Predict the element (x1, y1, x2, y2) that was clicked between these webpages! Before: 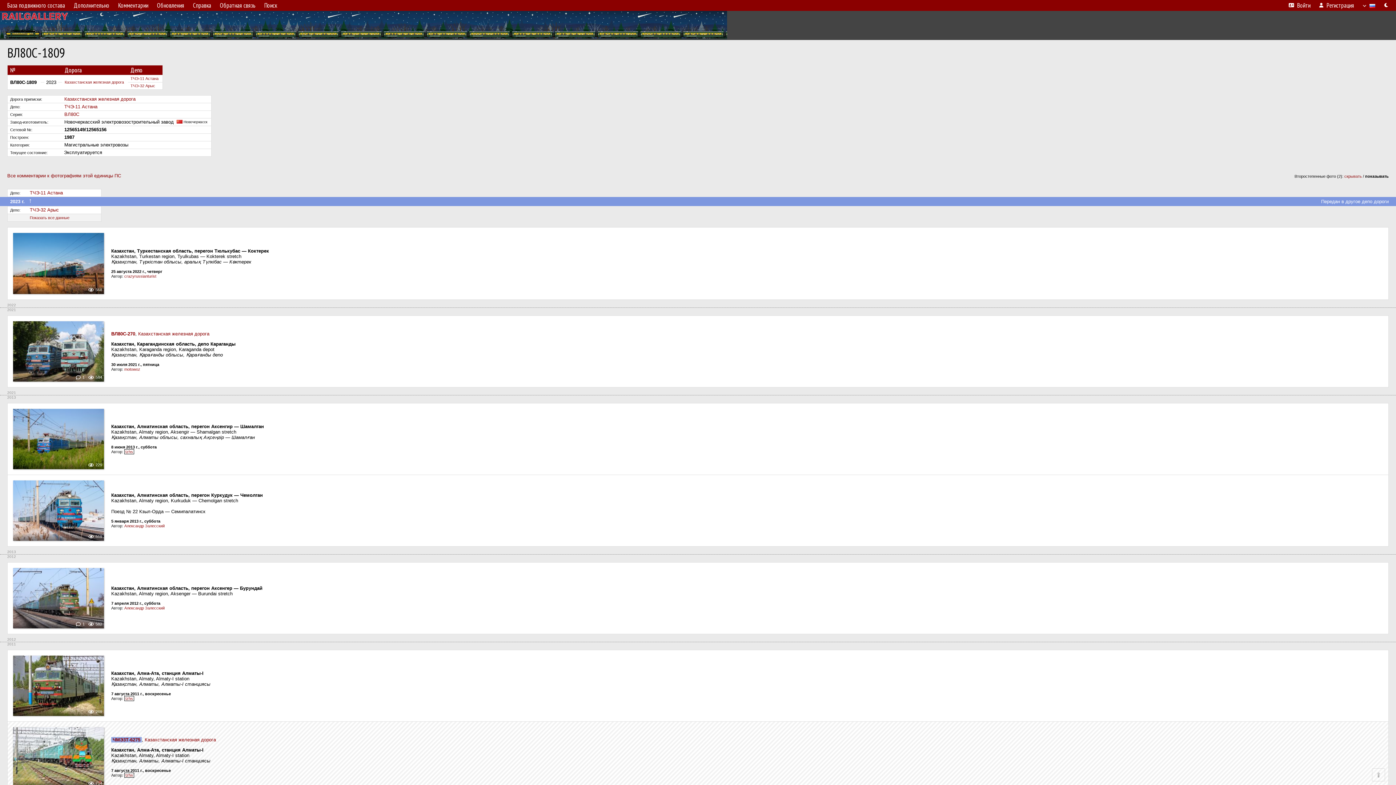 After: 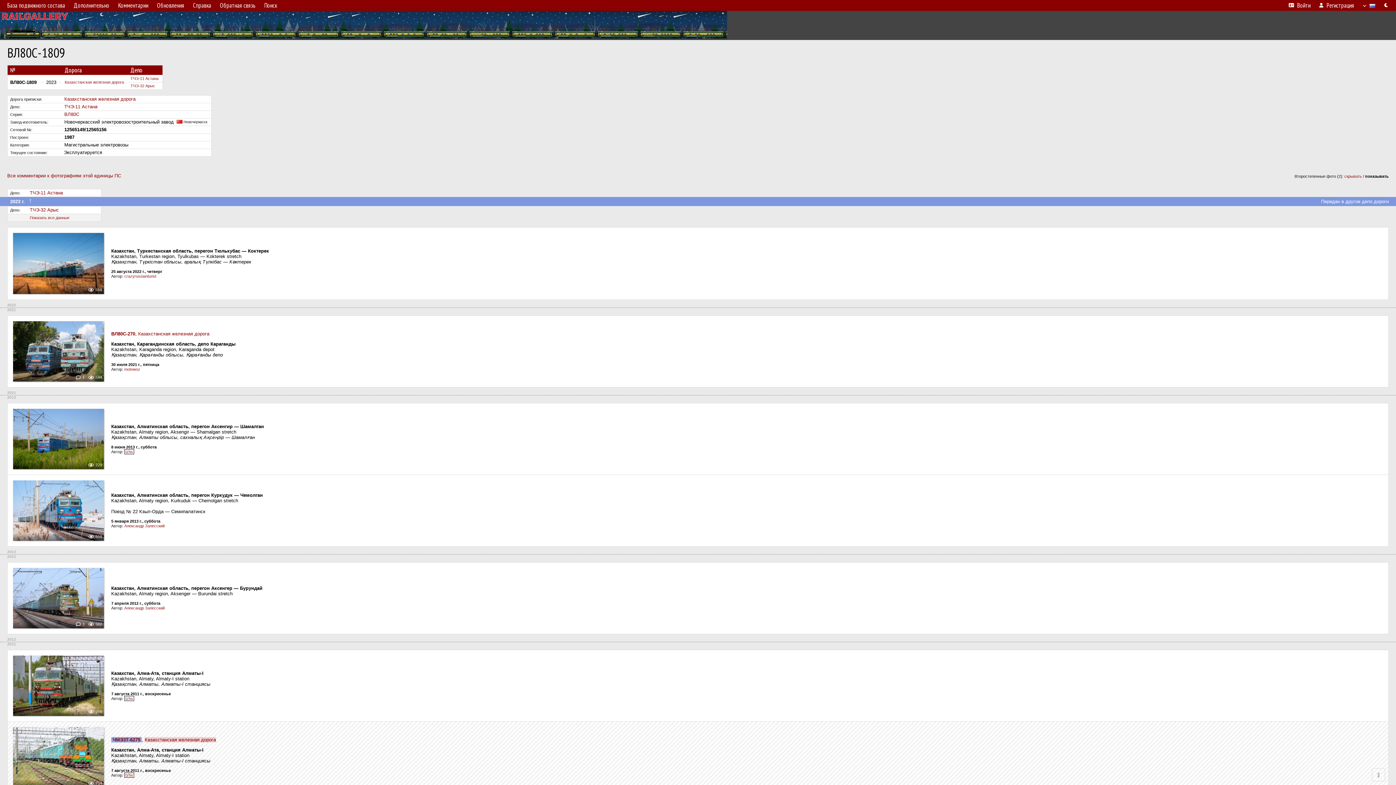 Action: label: Казахстанская железная дорога bbox: (144, 737, 216, 742)